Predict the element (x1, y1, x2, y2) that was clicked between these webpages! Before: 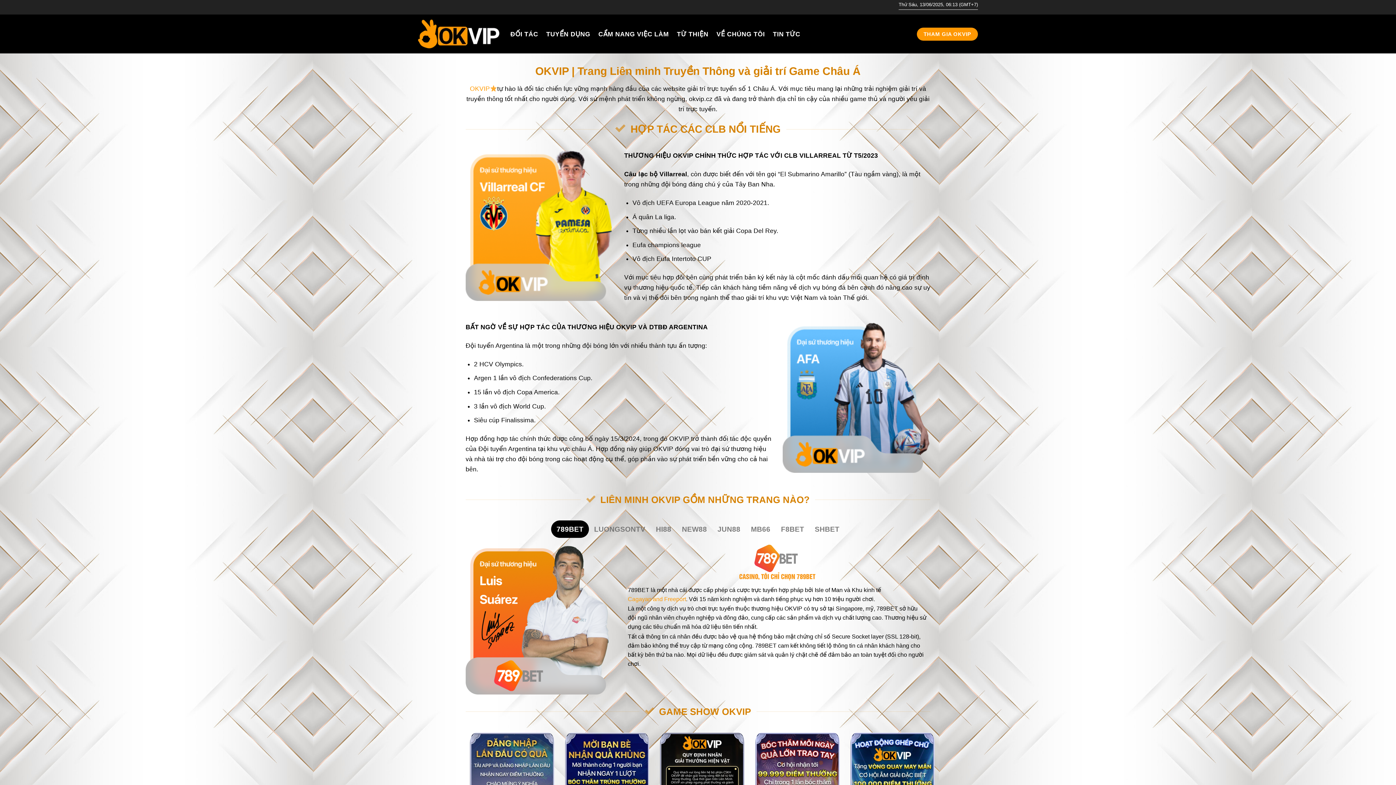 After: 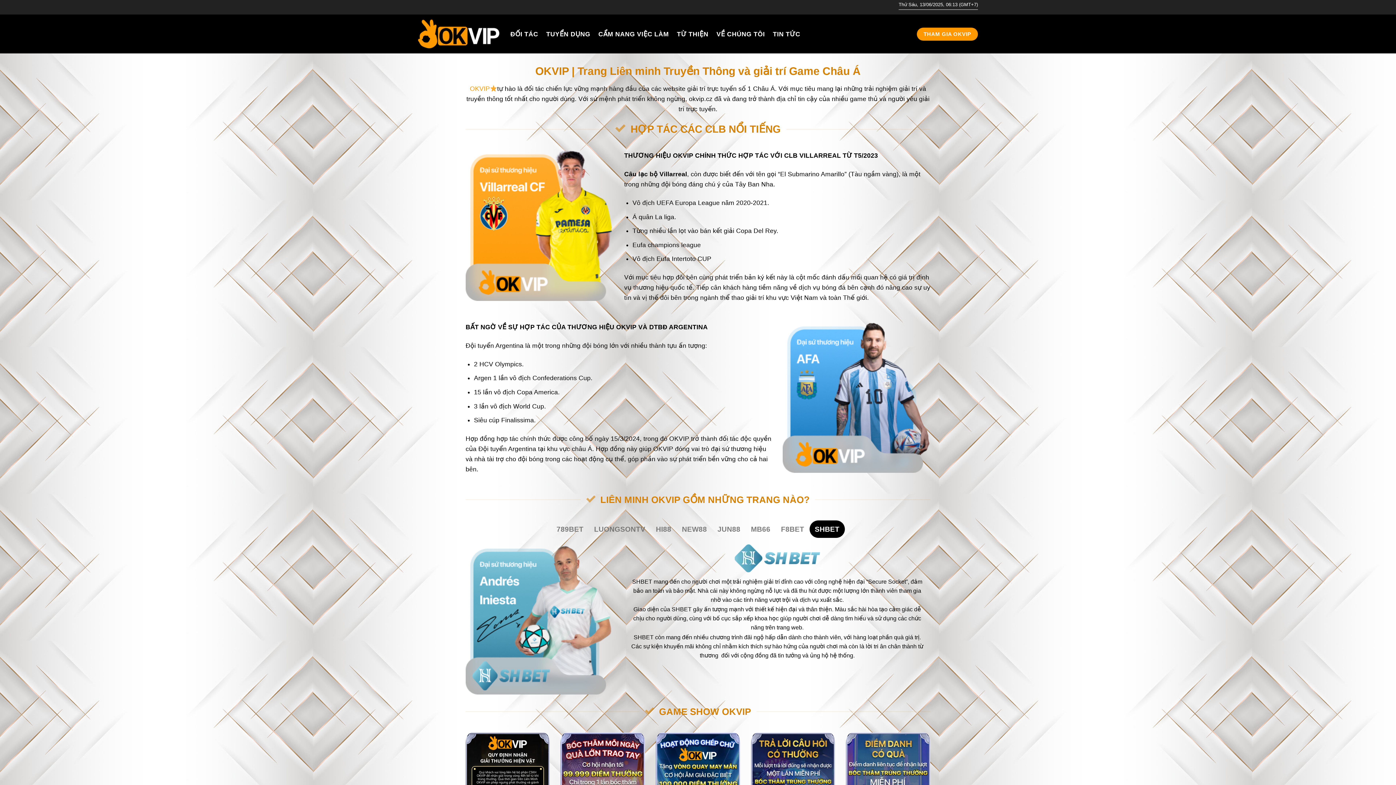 Action: bbox: (809, 520, 844, 538) label: SHBET